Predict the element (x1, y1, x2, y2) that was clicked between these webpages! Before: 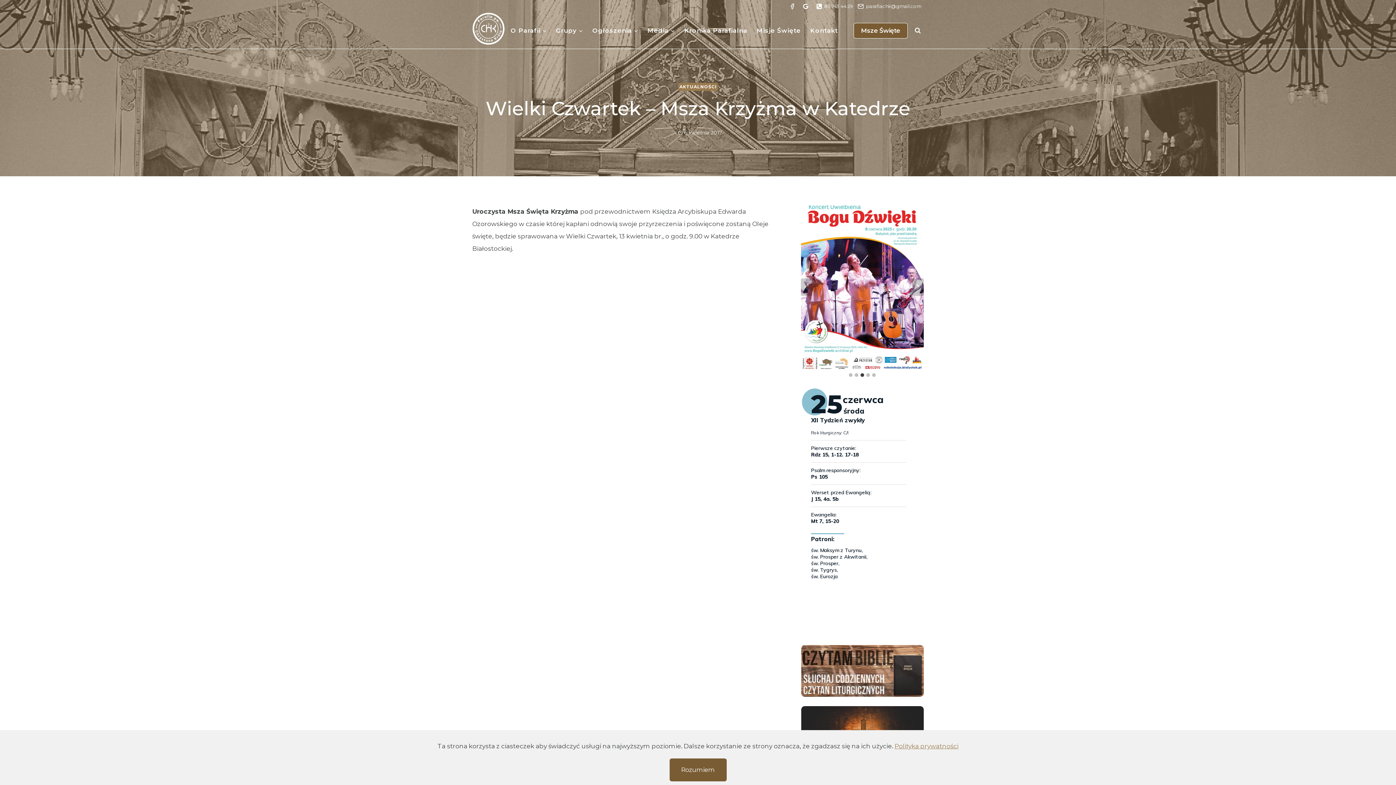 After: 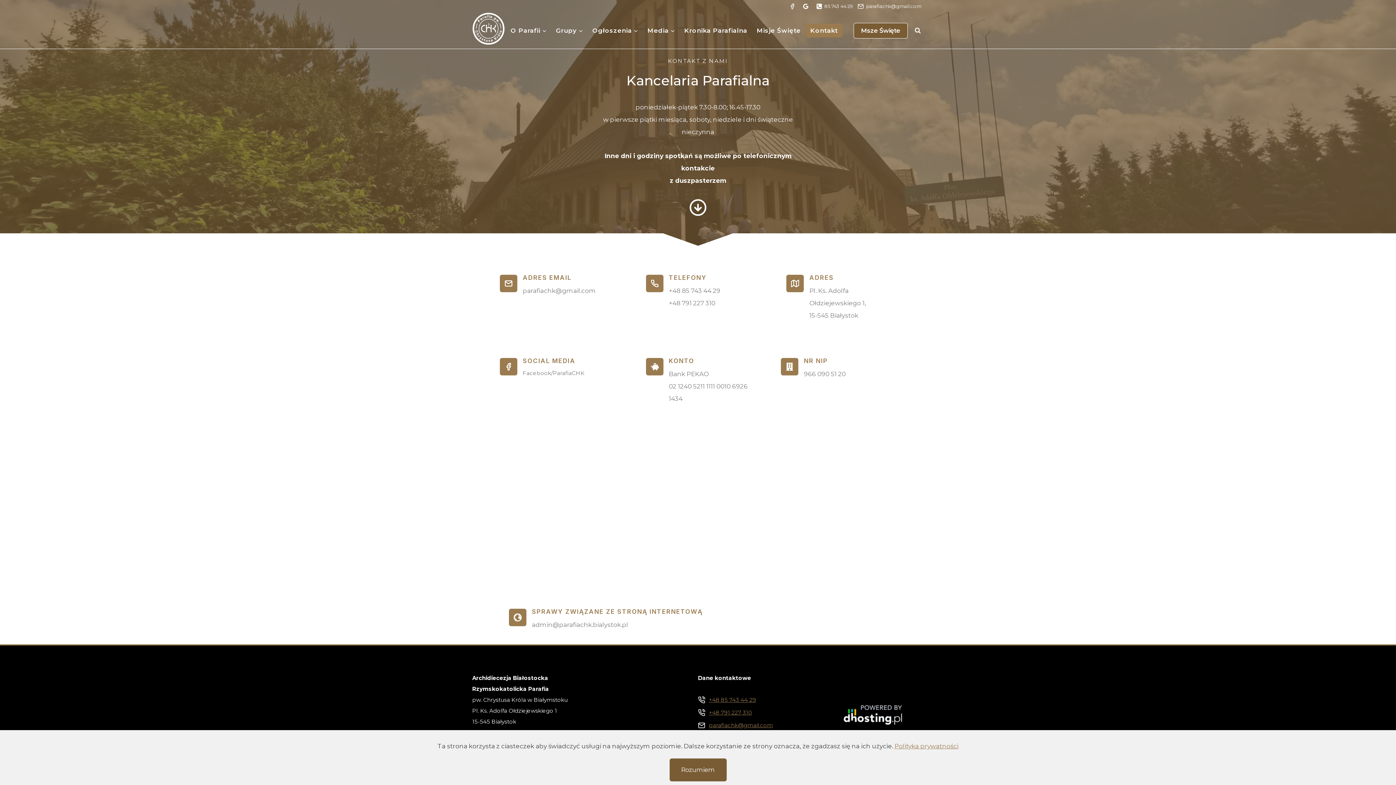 Action: bbox: (805, 23, 842, 37) label: Kontakt